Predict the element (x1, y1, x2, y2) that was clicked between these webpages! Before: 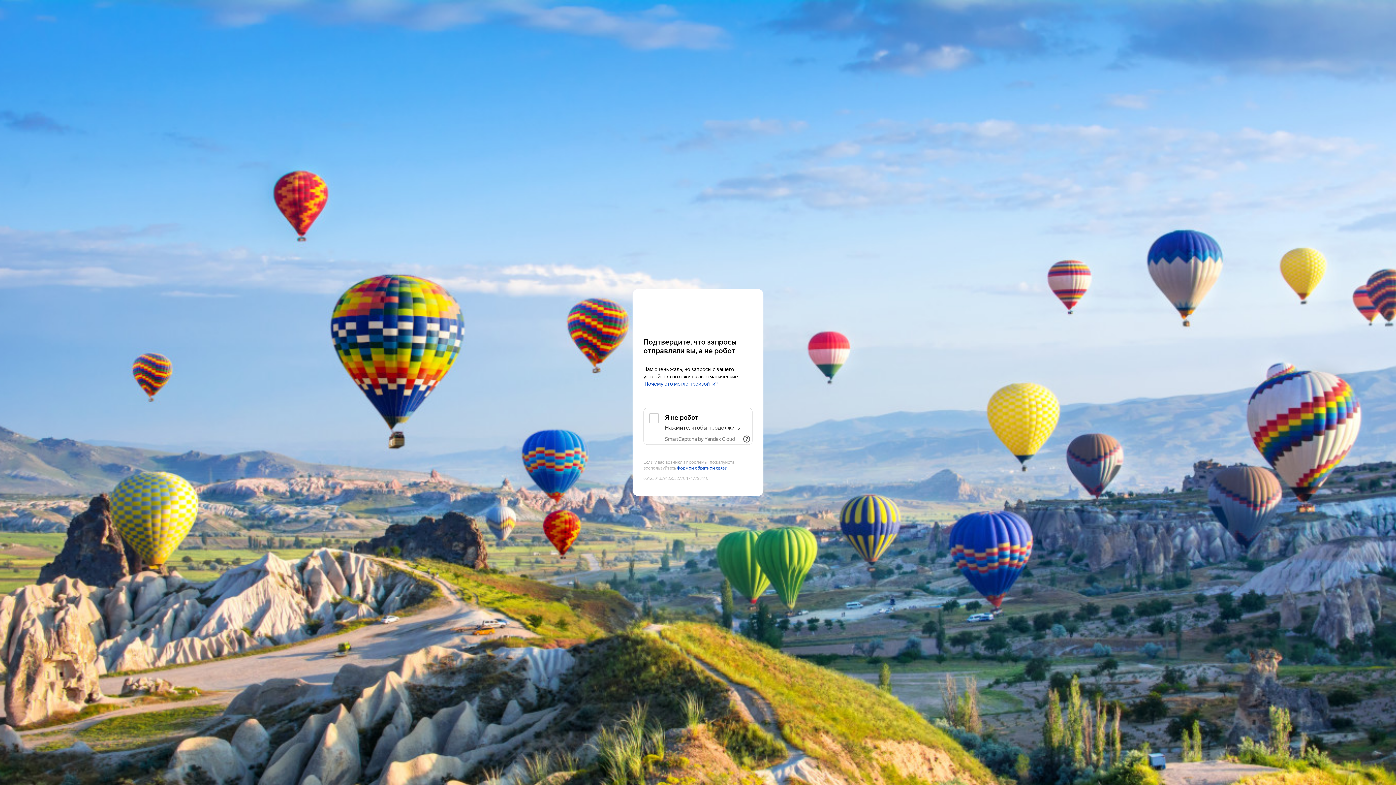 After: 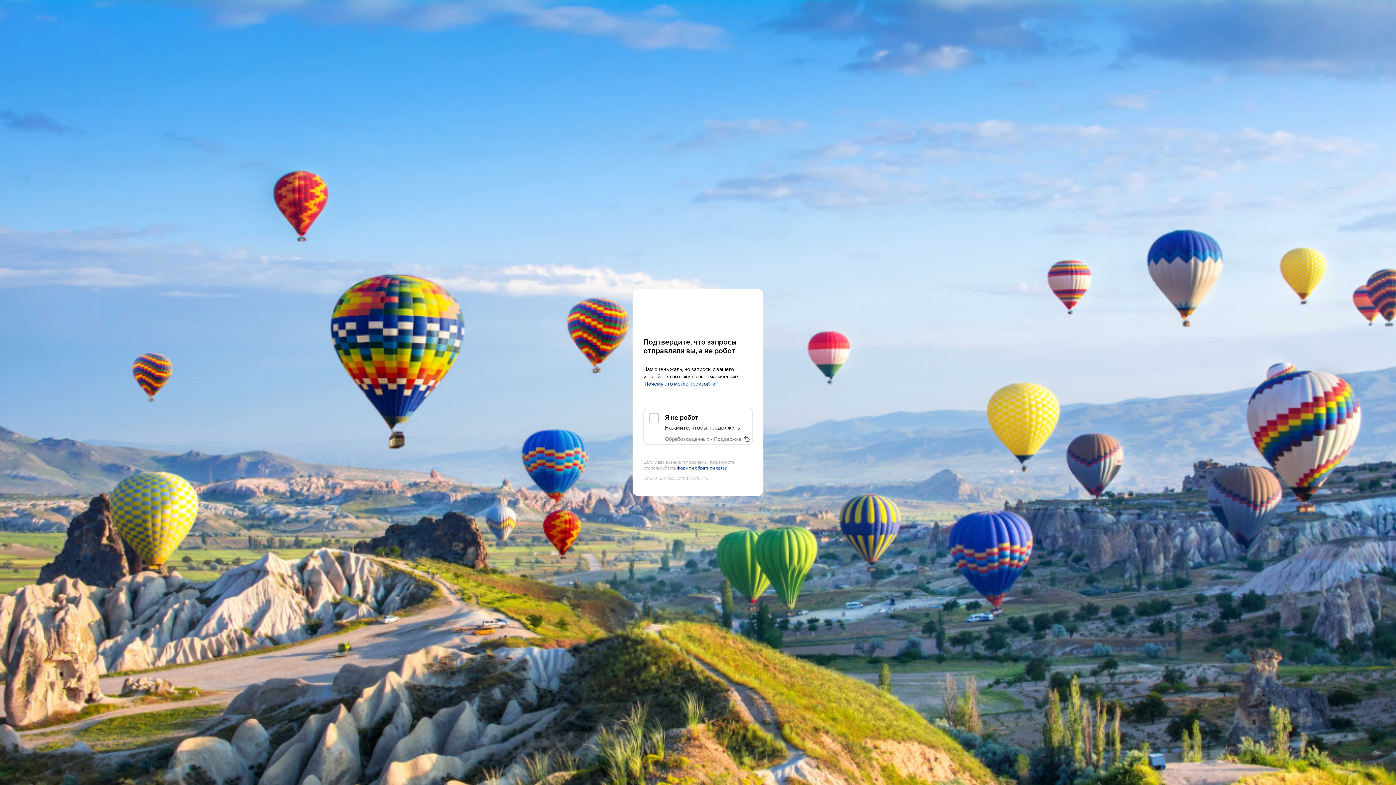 Action: bbox: (741, 433, 752, 445) label: Показать ссылки